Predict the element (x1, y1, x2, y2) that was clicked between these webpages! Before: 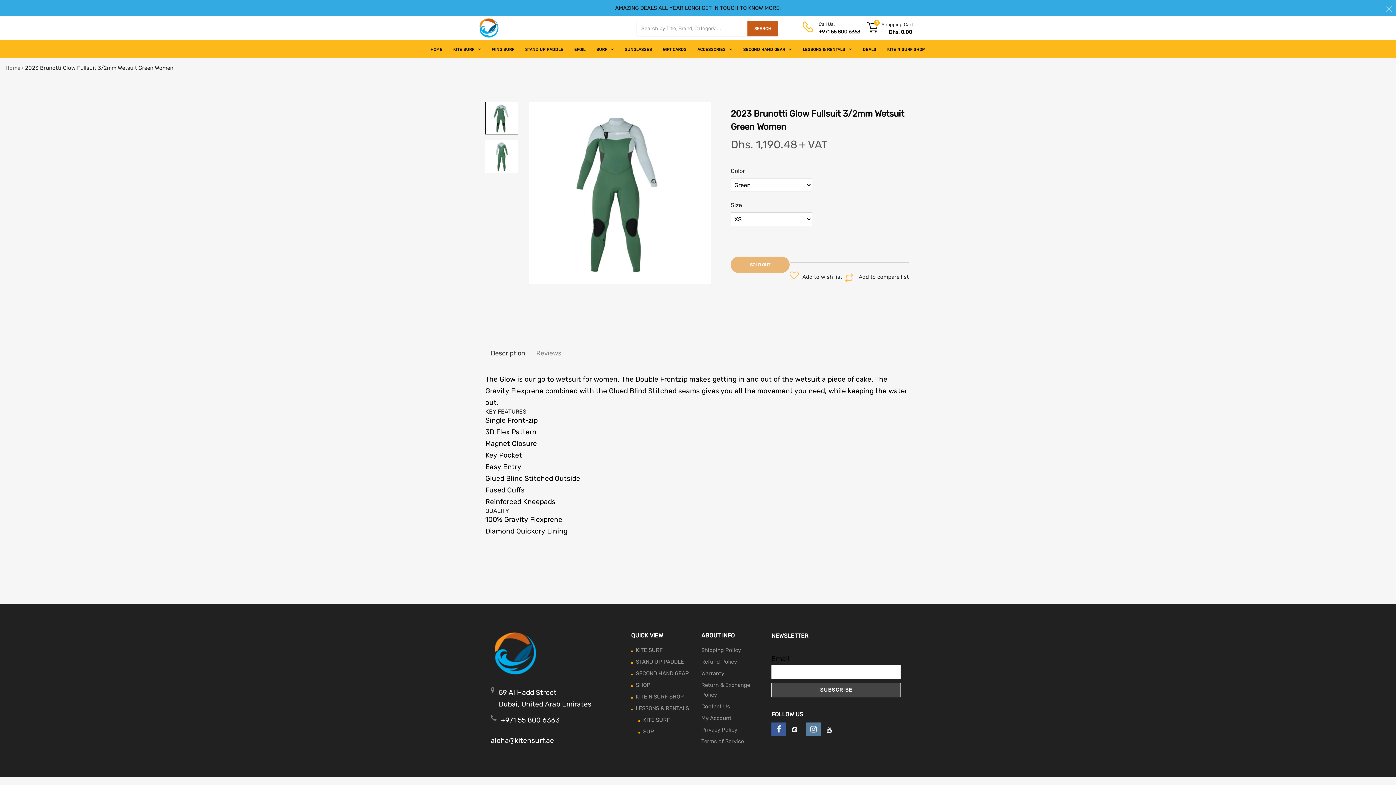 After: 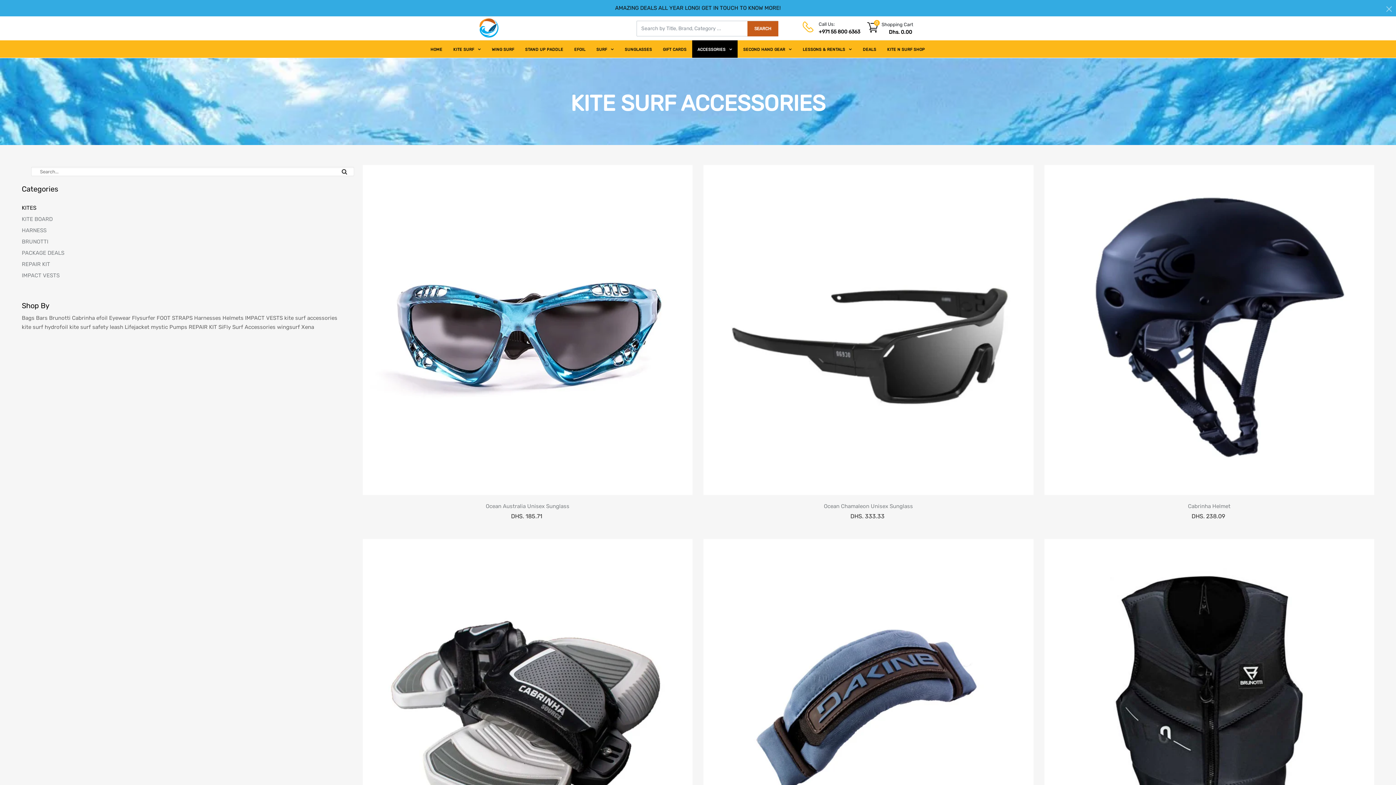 Action: label: ACCESSORIES bbox: (697, 47, 732, 52)